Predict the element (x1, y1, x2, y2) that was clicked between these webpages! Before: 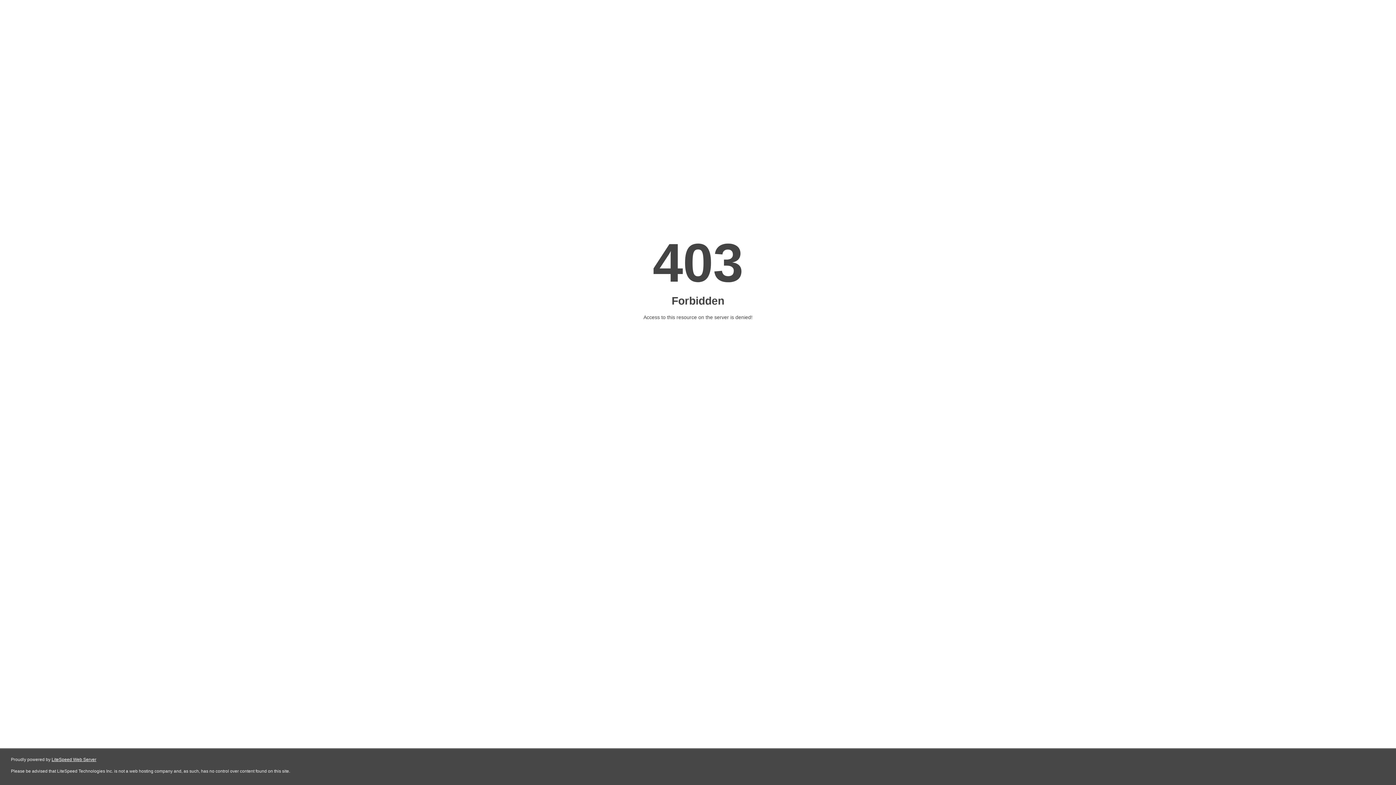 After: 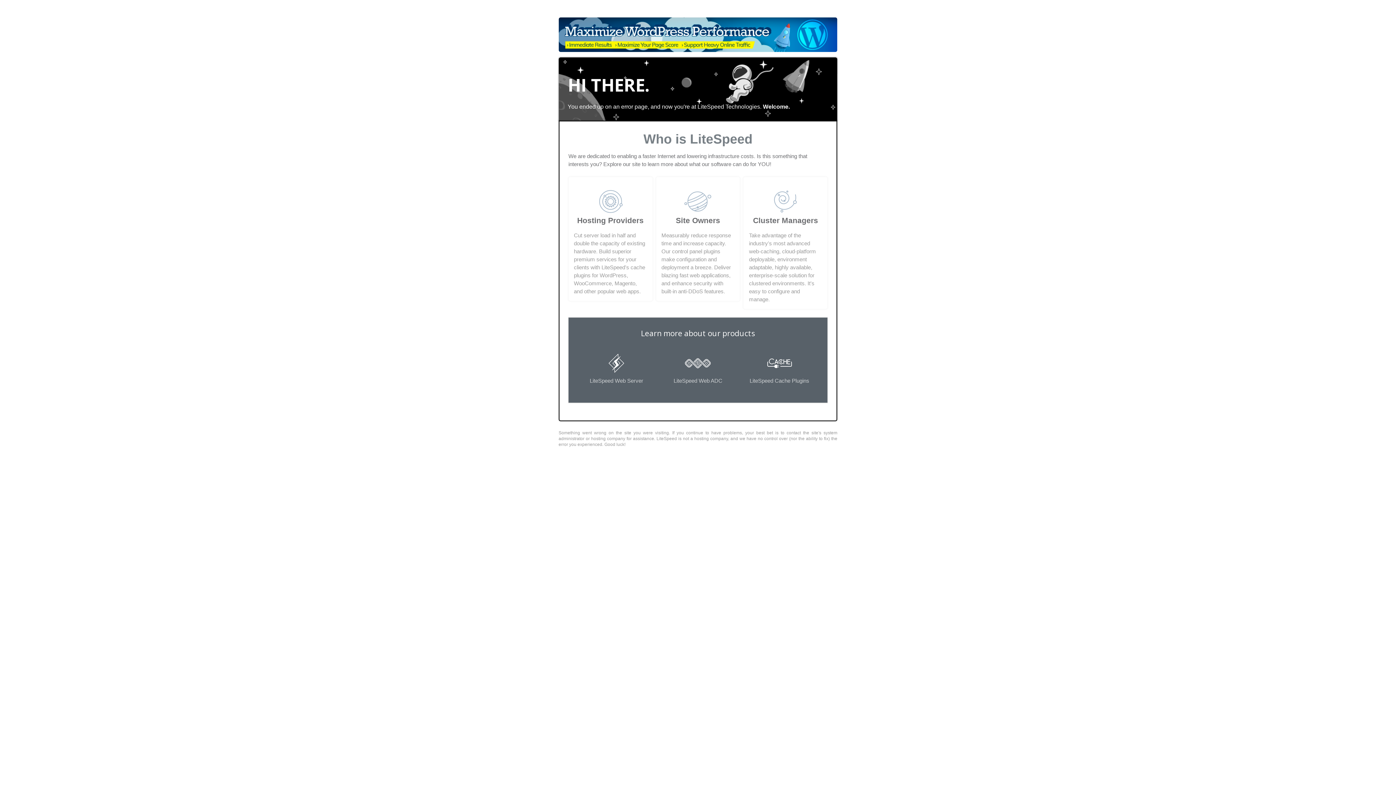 Action: bbox: (51, 757, 96, 762) label: LiteSpeed Web Server